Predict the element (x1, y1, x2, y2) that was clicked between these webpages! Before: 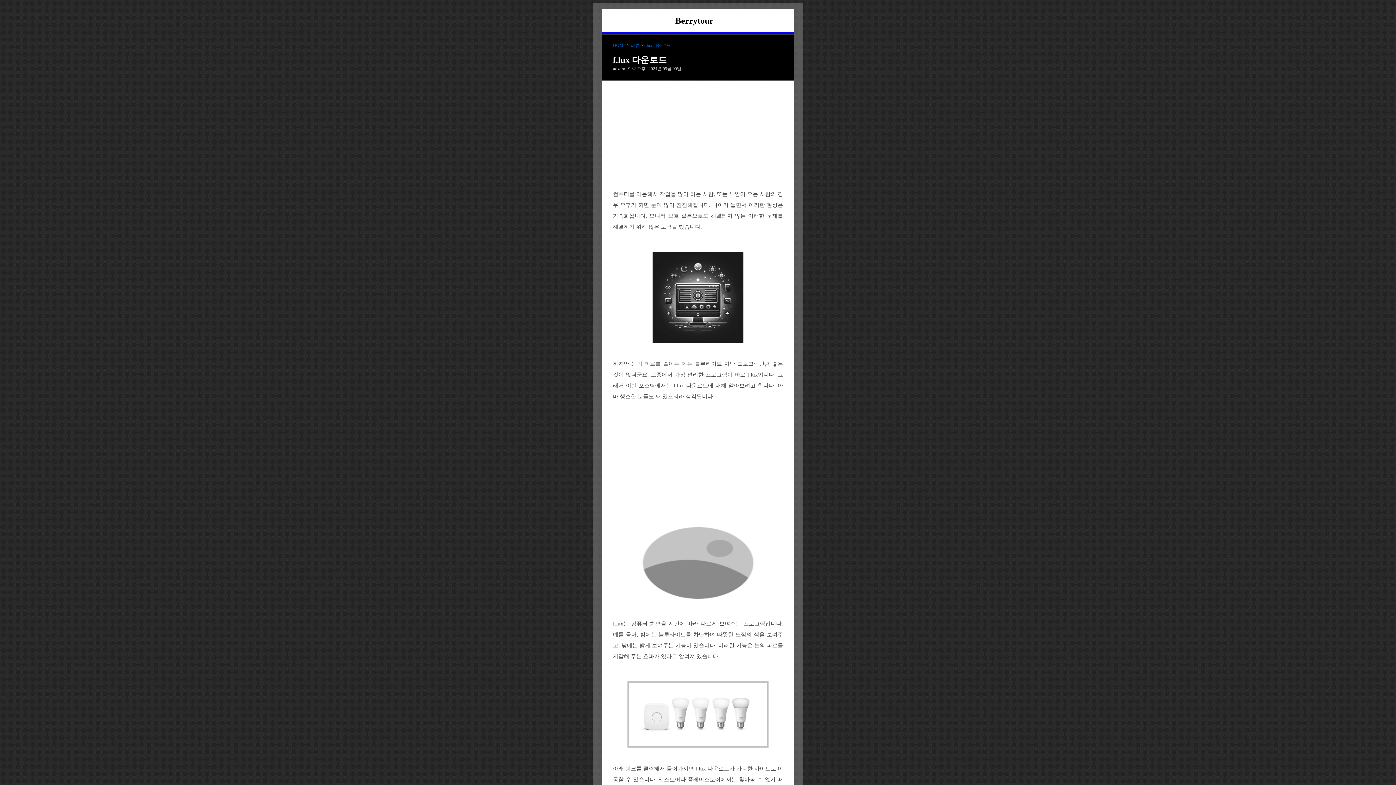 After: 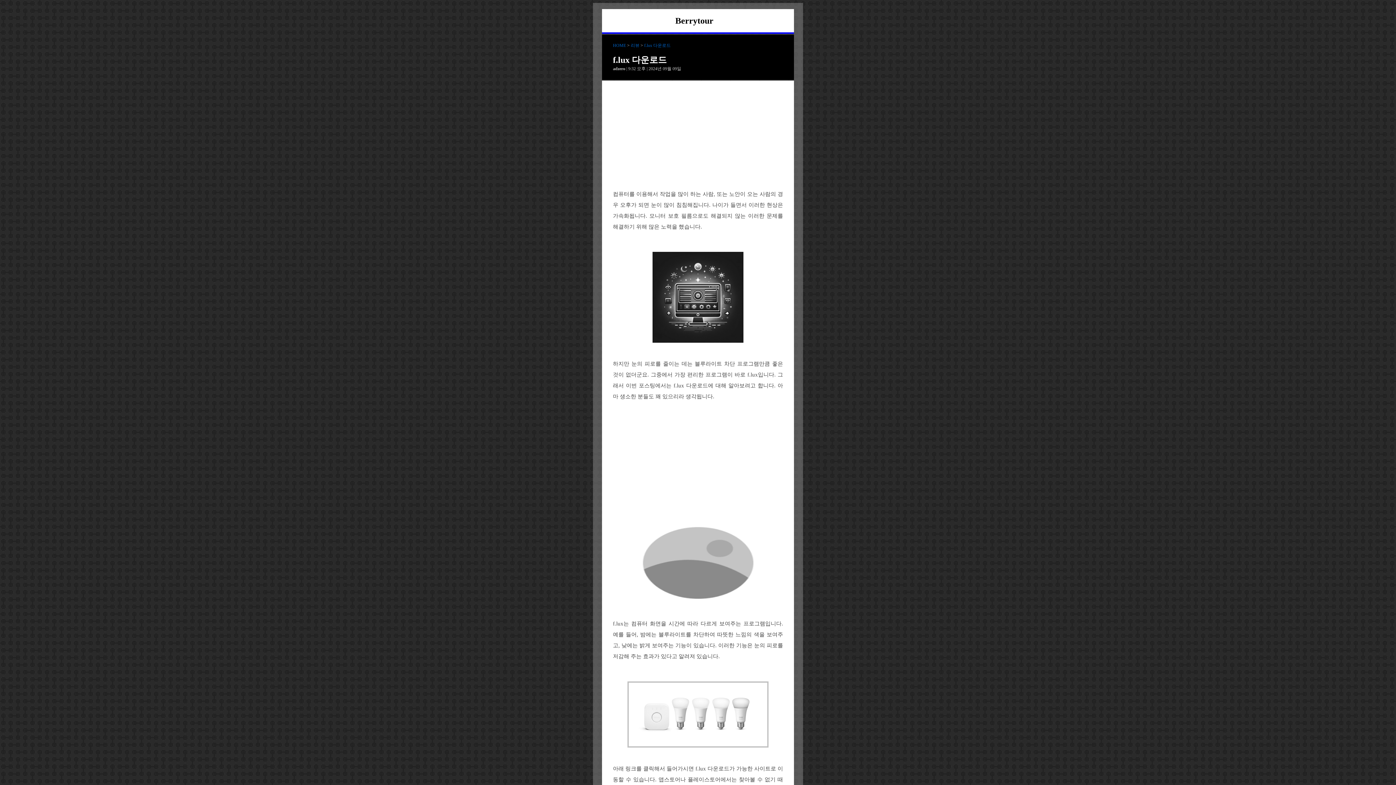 Action: bbox: (613, 55, 666, 64) label: f.lux 다운로드